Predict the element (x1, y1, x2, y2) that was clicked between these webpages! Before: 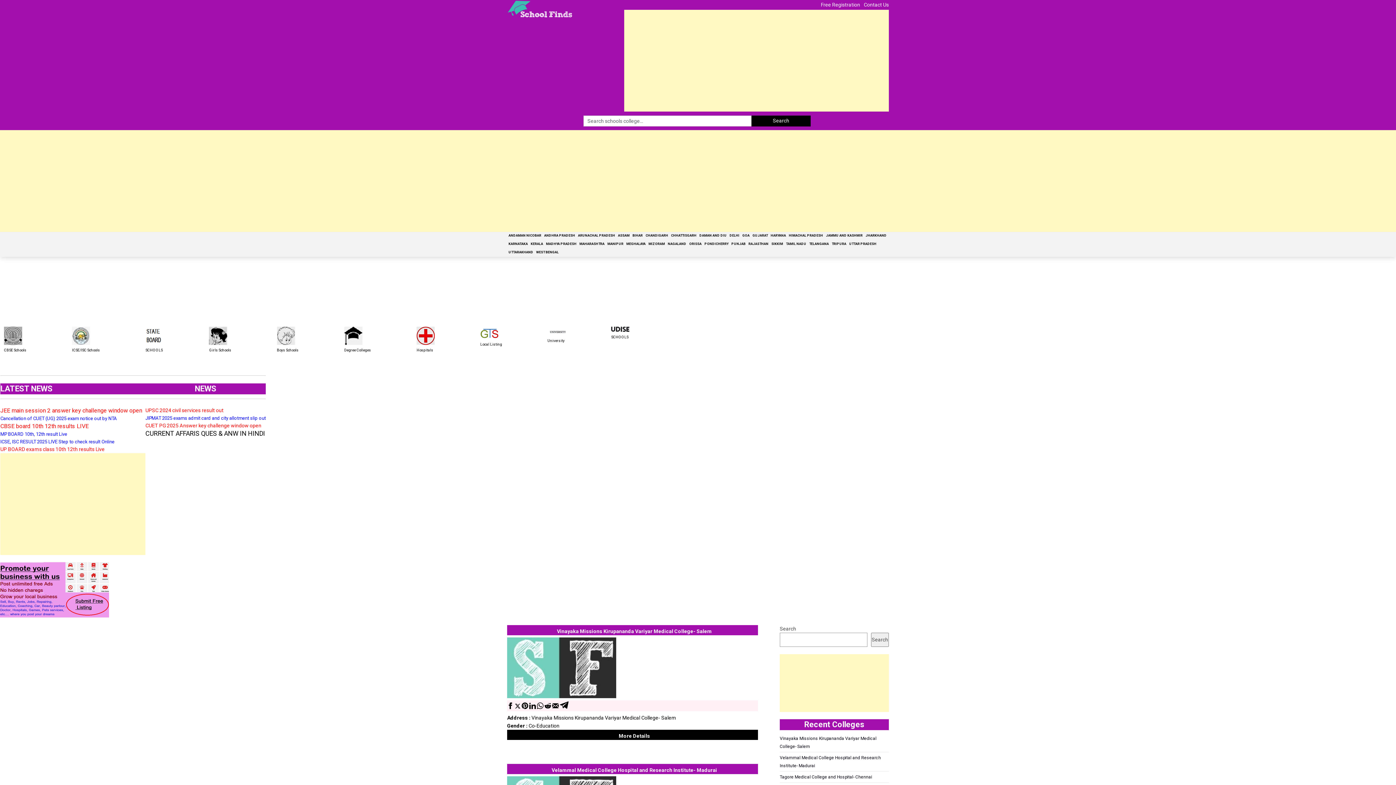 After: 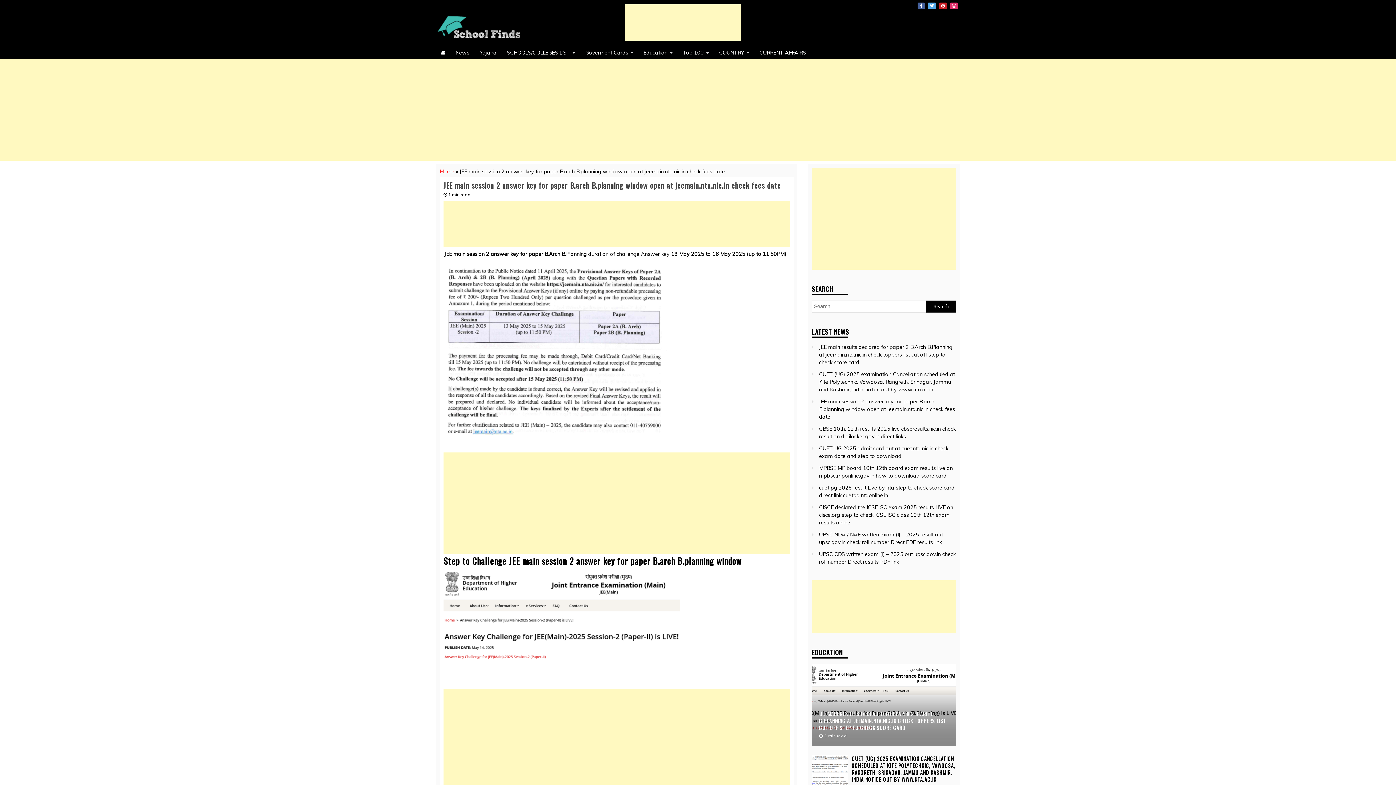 Action: bbox: (0, 407, 142, 413) label: JEE main session 2 answer key challenge window open